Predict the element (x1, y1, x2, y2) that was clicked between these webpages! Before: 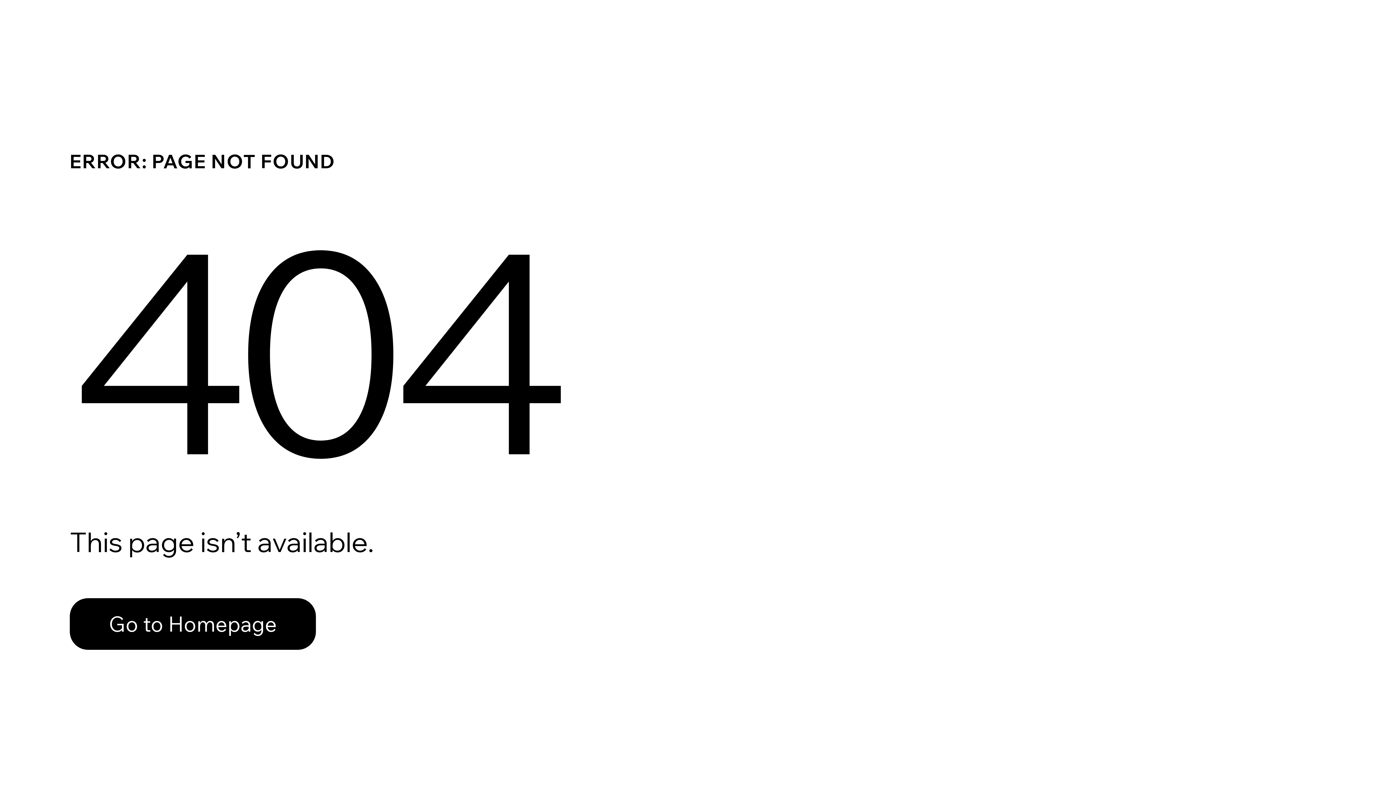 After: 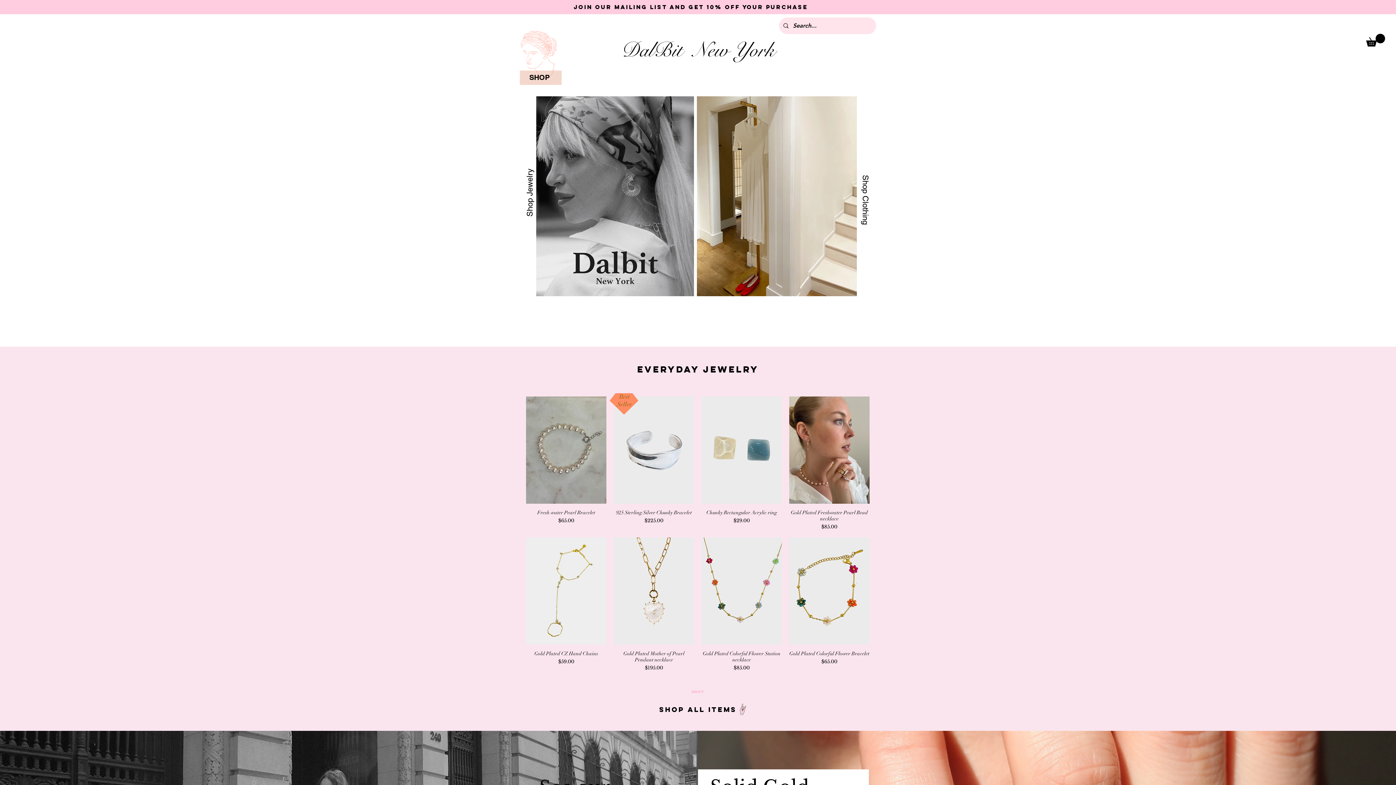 Action: label: Go to Homepage bbox: (69, 598, 316, 650)